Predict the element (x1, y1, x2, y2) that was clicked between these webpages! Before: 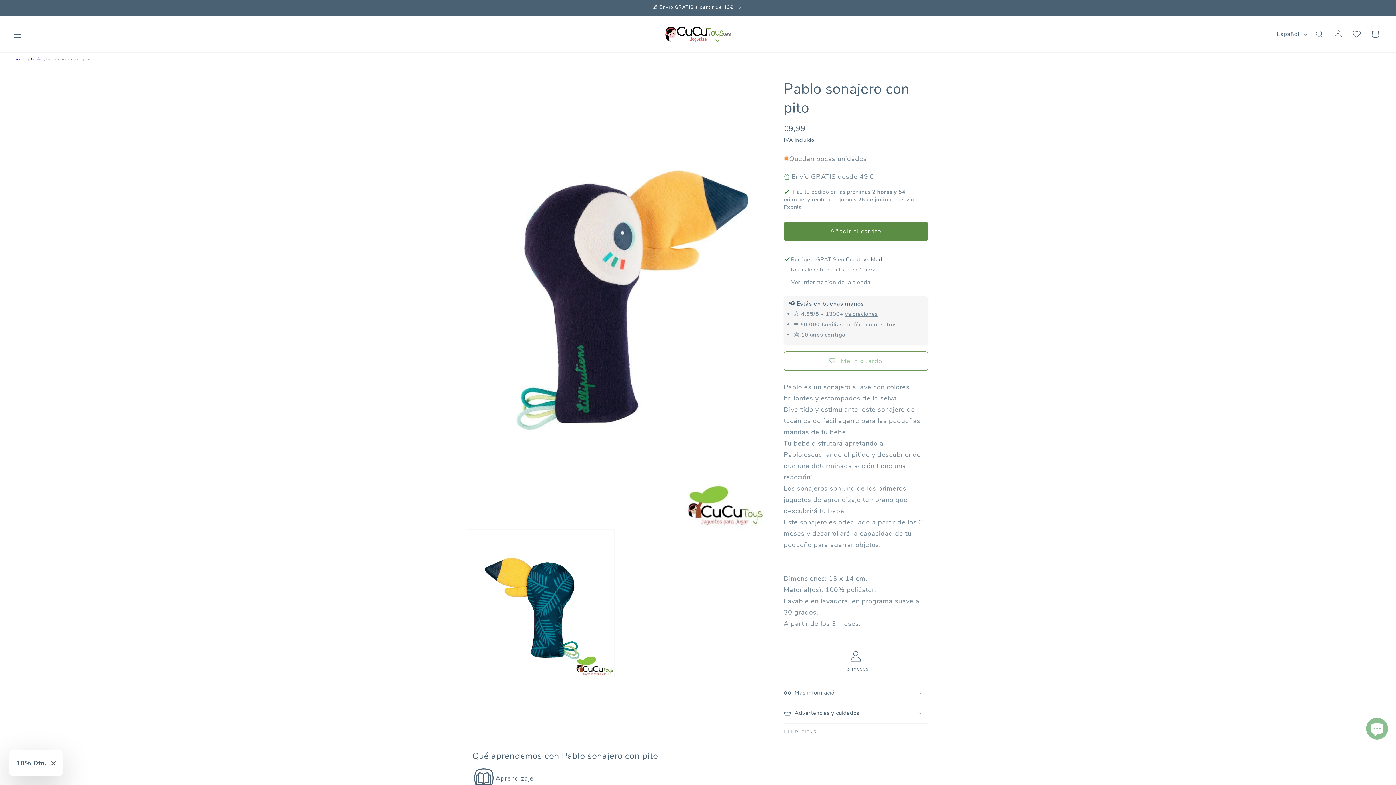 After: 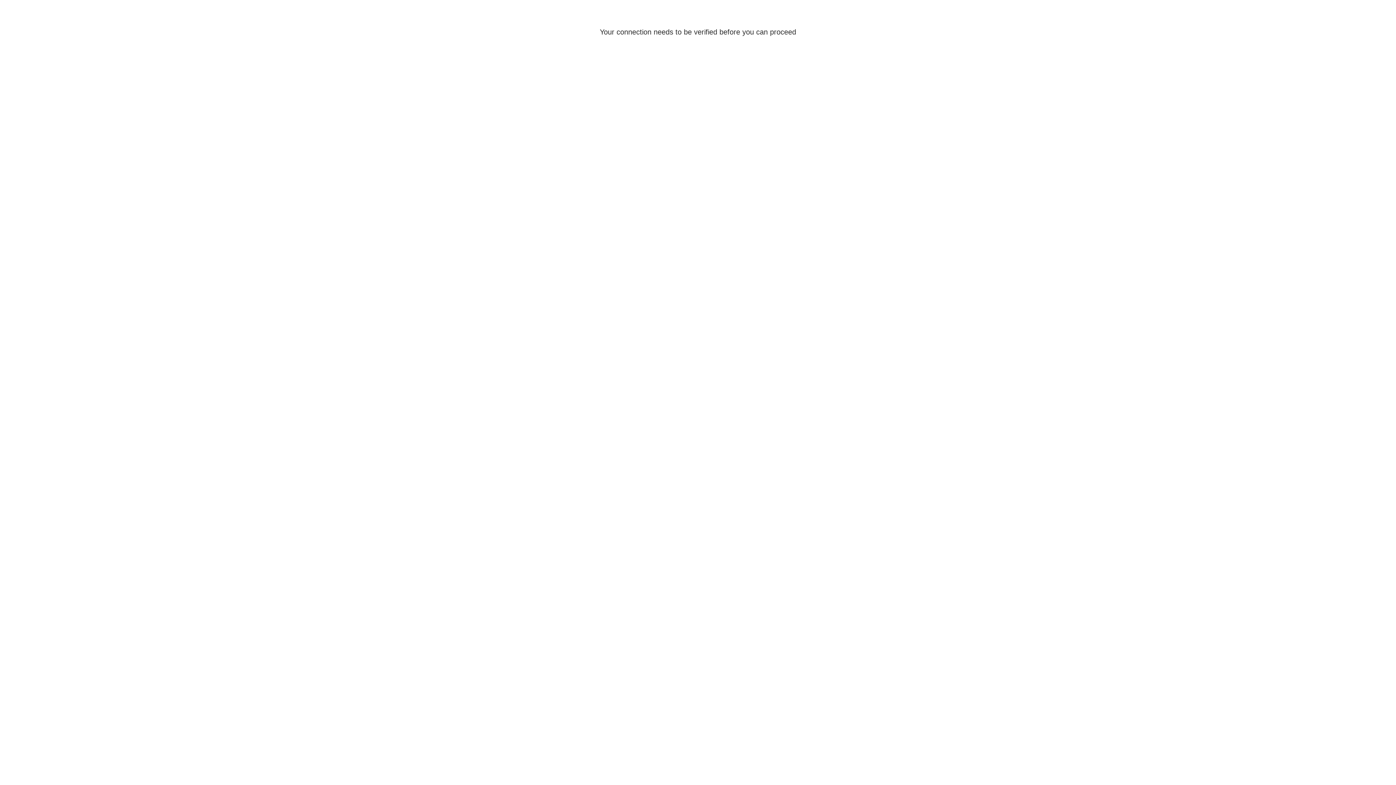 Action: label: Iniciar sesión bbox: (1329, 25, 1347, 43)